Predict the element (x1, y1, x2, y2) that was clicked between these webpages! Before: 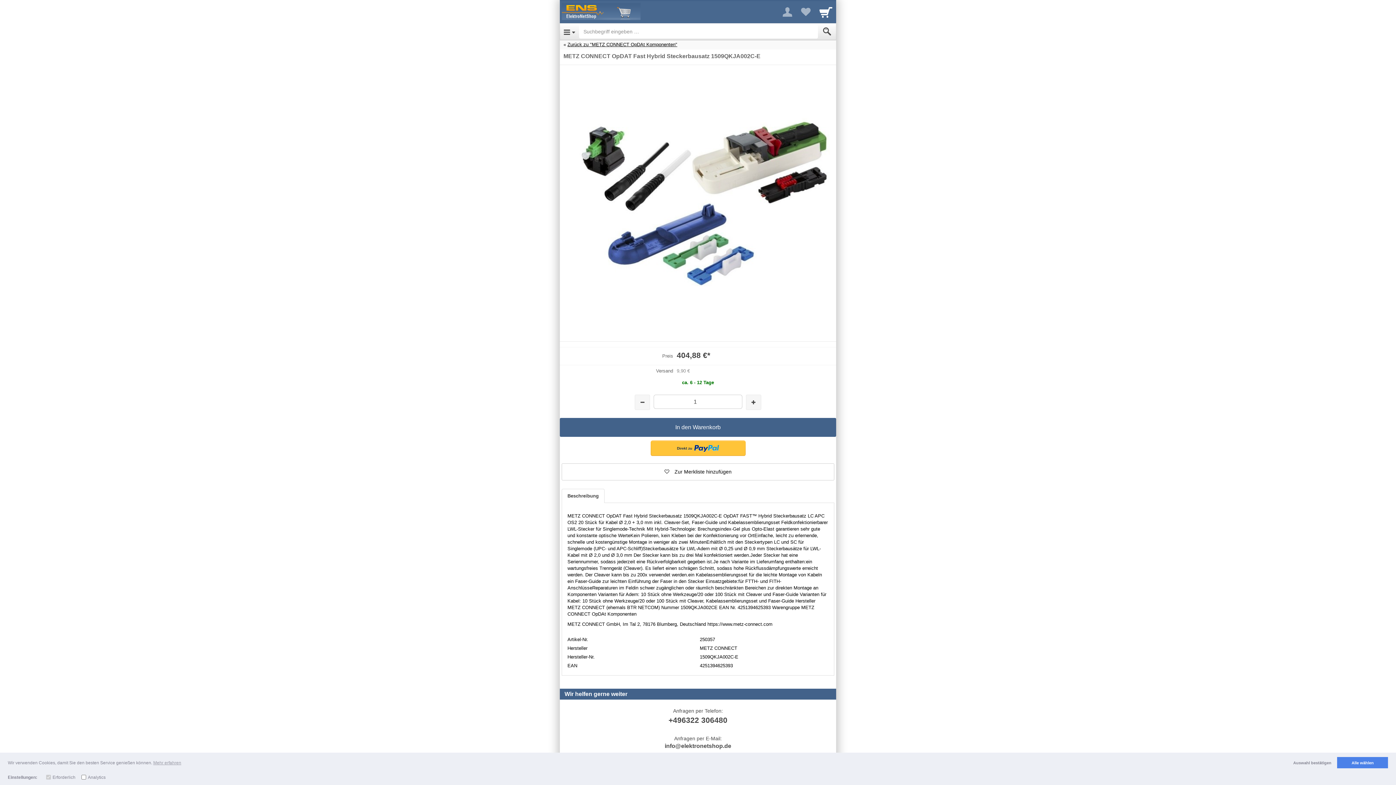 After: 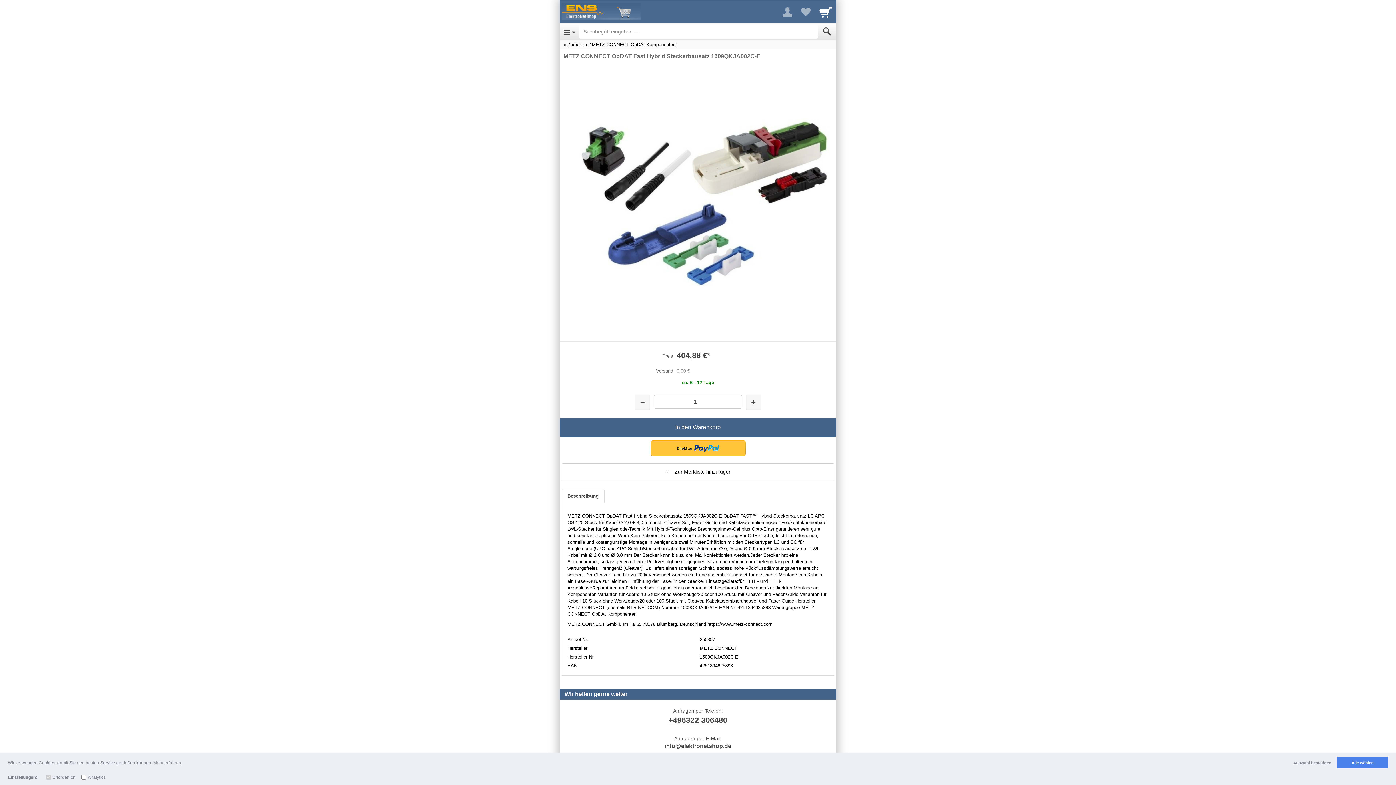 Action: bbox: (668, 716, 727, 724) label: +496322 306480